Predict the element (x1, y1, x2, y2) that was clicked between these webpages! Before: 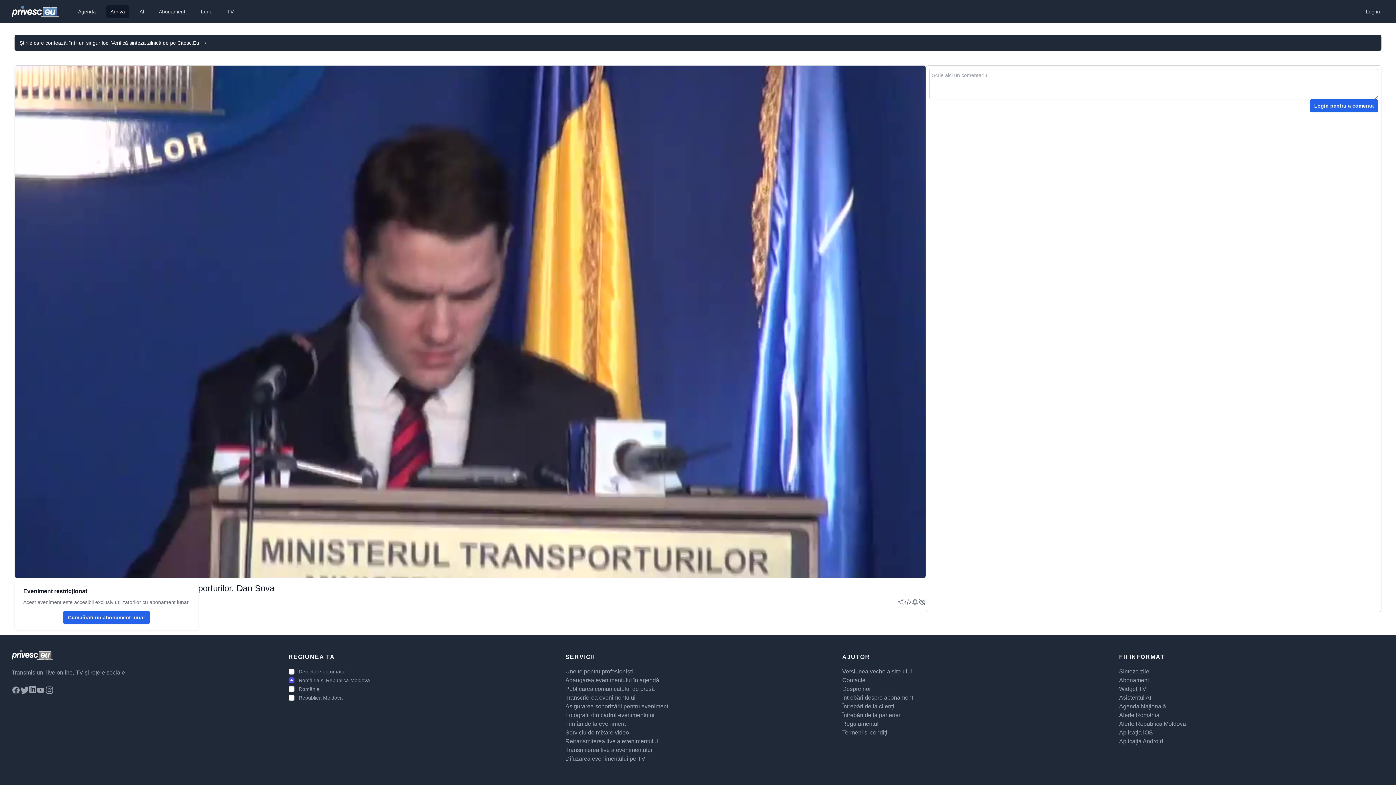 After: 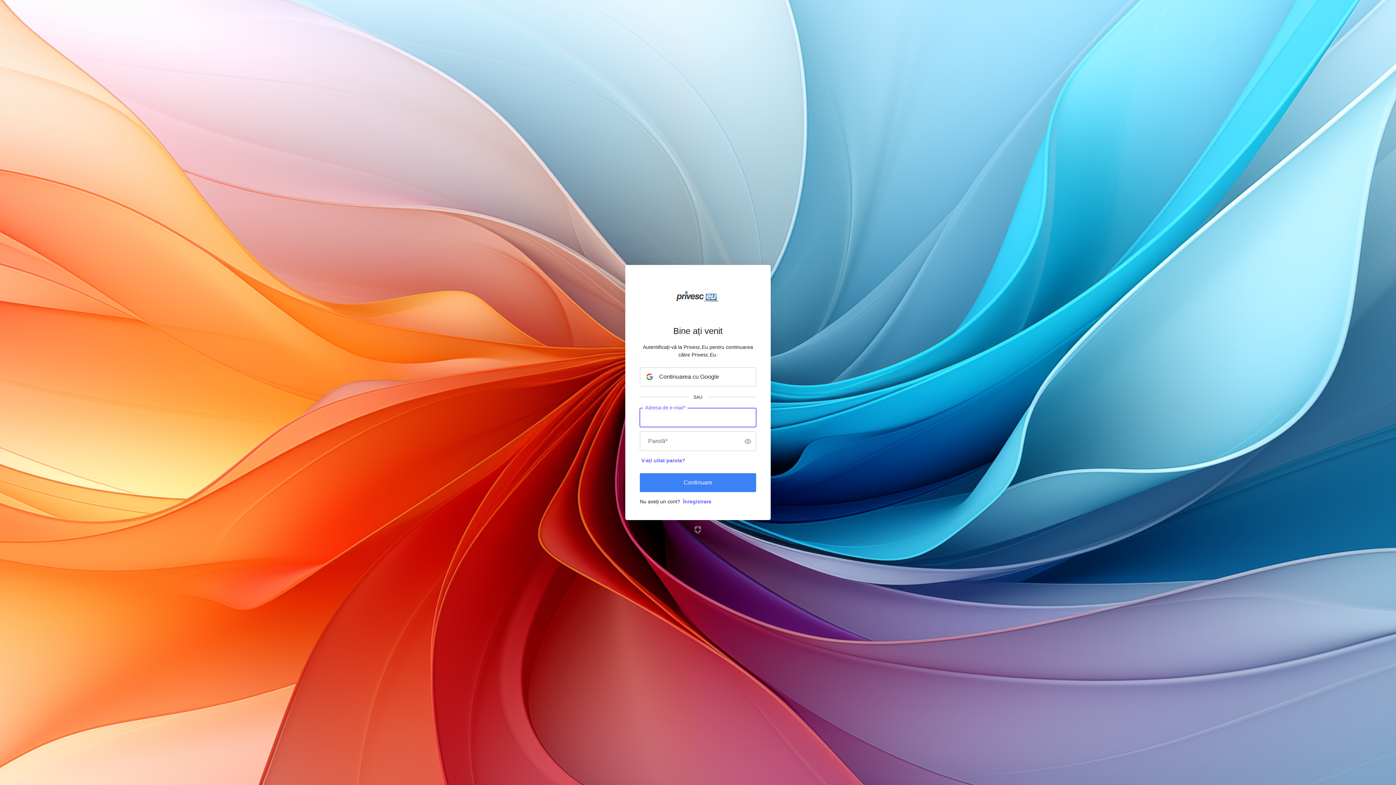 Action: label: Login pentru a comenta bbox: (1310, 99, 1378, 112)